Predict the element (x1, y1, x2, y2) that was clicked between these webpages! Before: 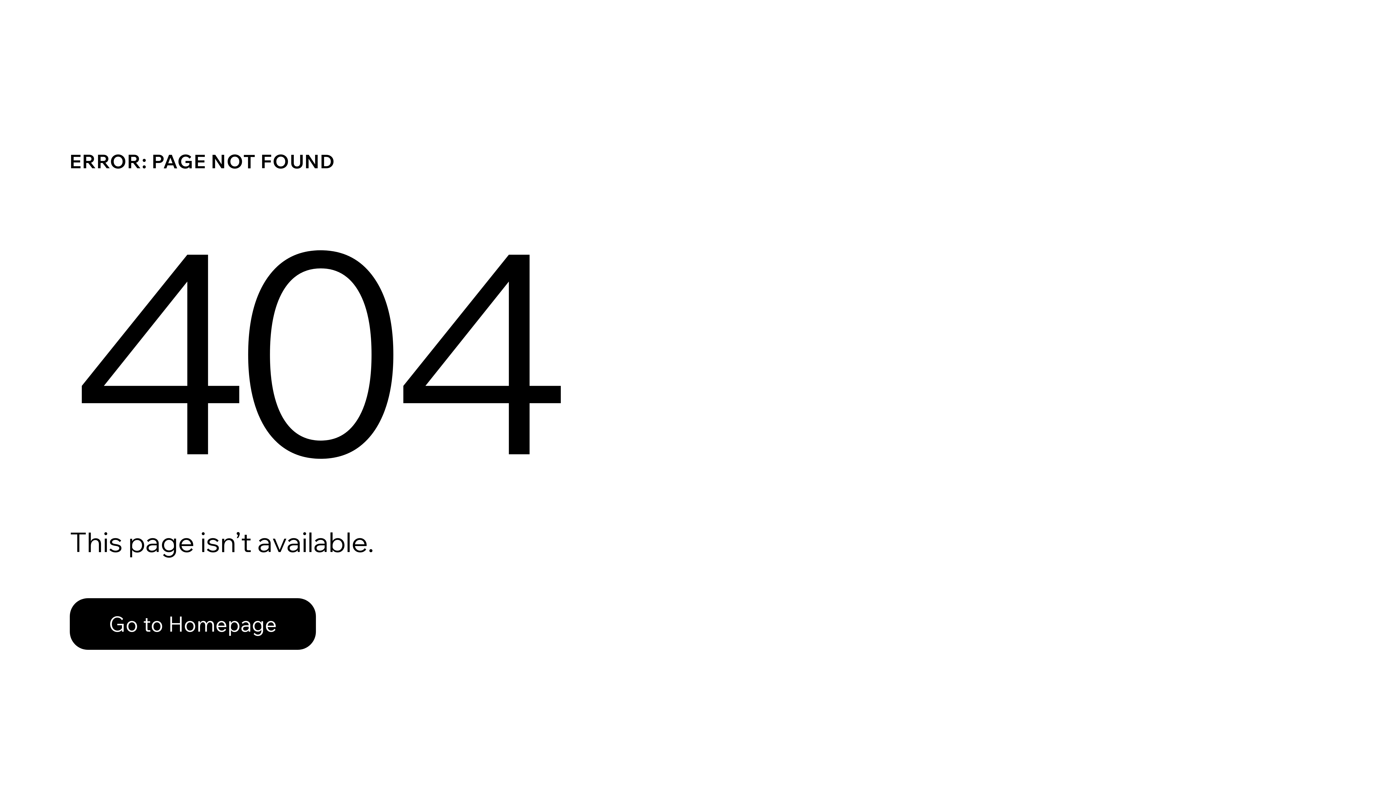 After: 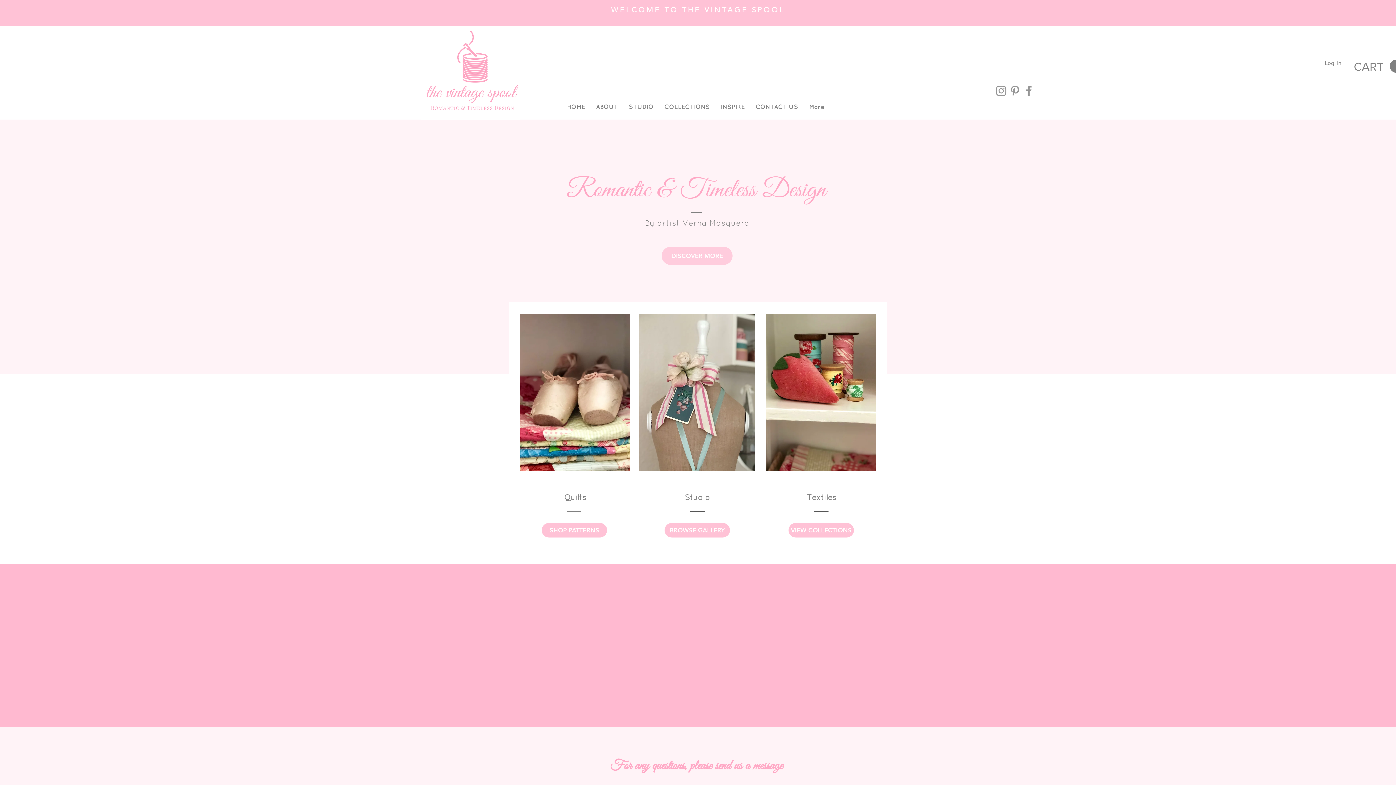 Action: label: Go to Homepage bbox: (69, 582, 768, 659)